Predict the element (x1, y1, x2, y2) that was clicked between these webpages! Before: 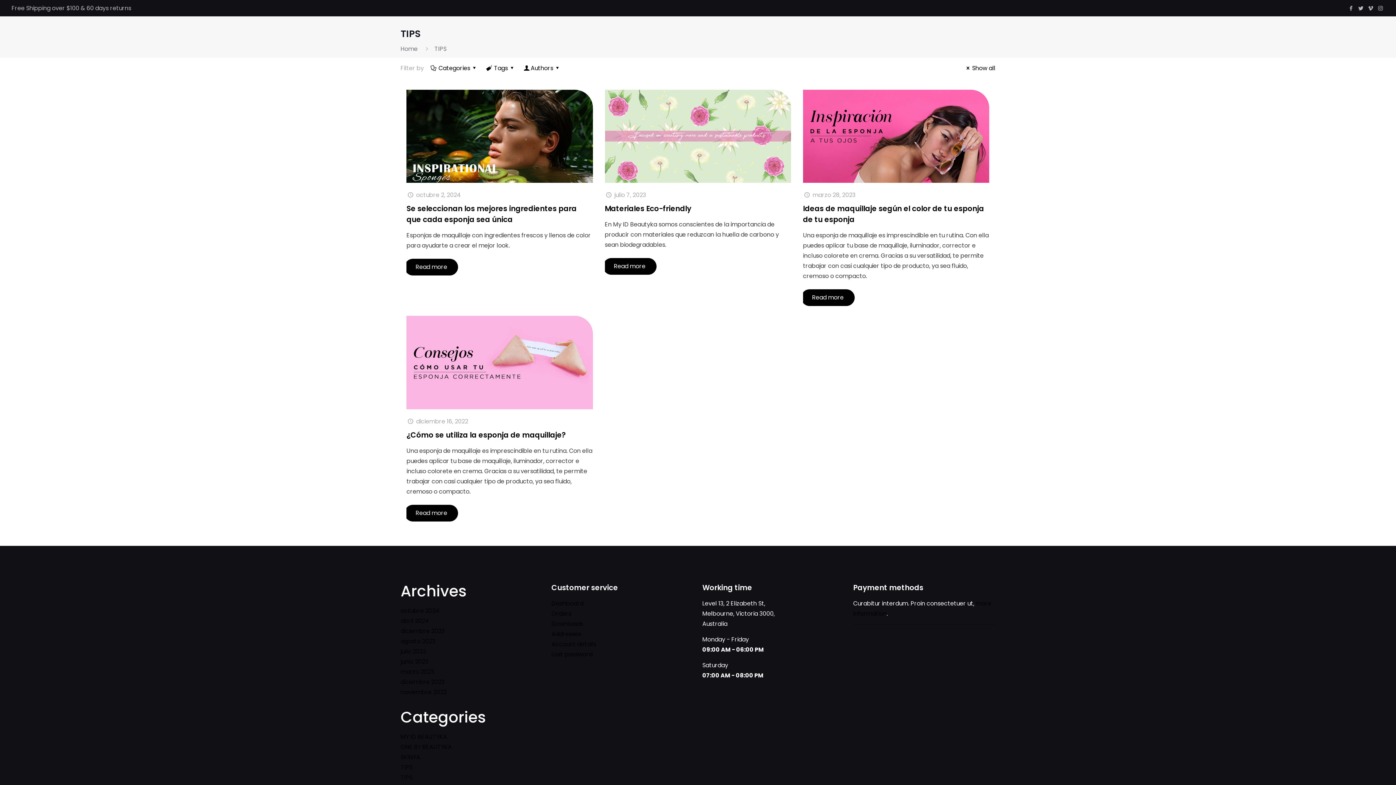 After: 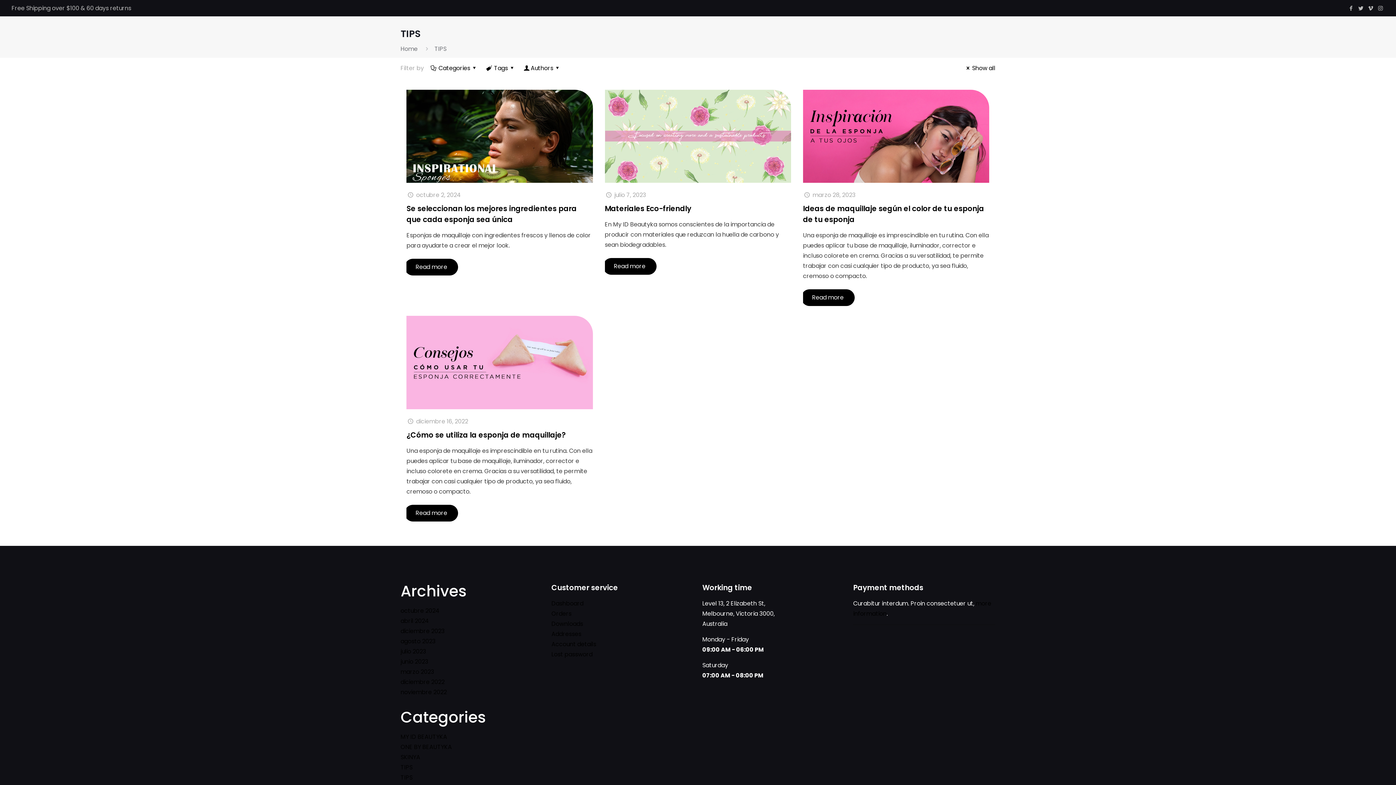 Action: label: TIPS bbox: (400, 763, 412, 771)